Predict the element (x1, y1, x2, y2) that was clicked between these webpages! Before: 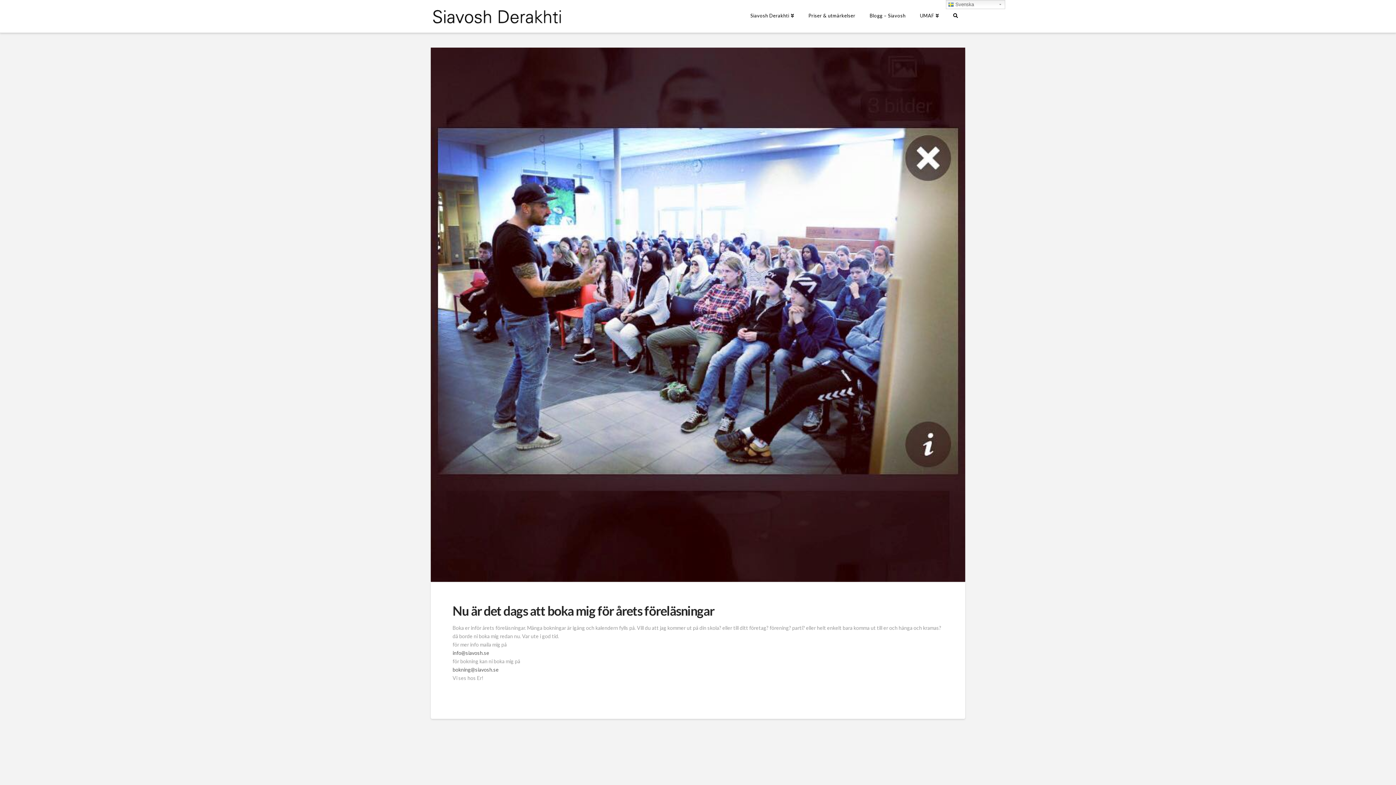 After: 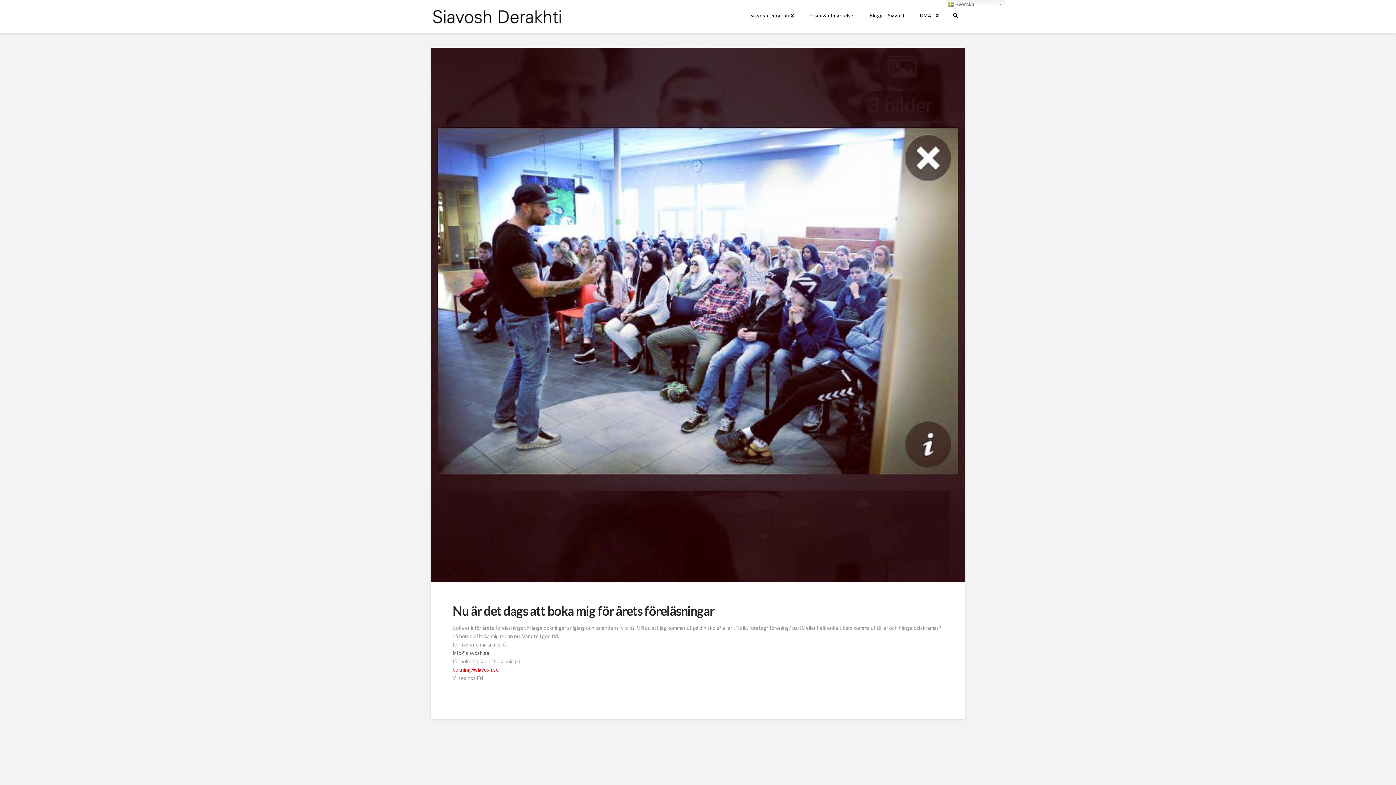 Action: bbox: (452, 666, 498, 672) label: bokning@siavosh.se